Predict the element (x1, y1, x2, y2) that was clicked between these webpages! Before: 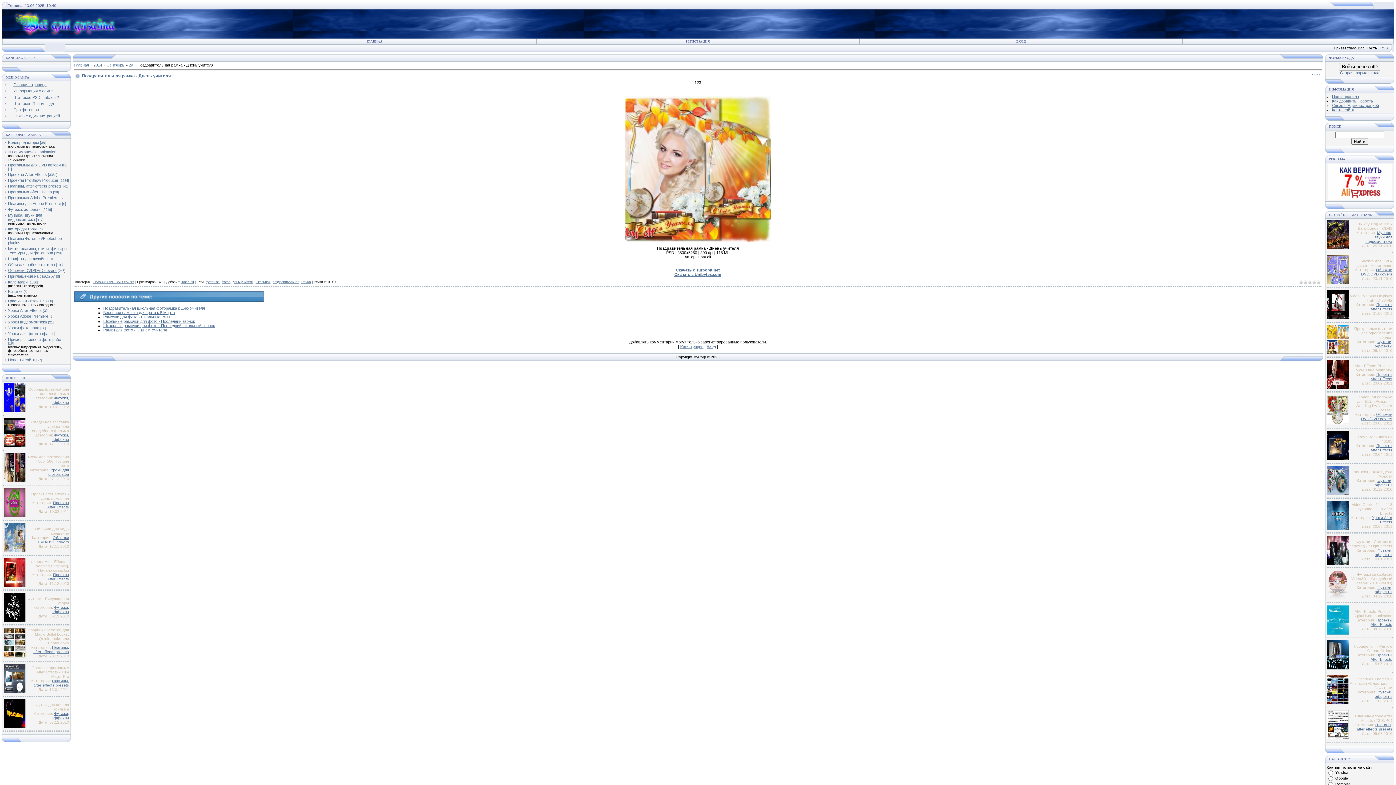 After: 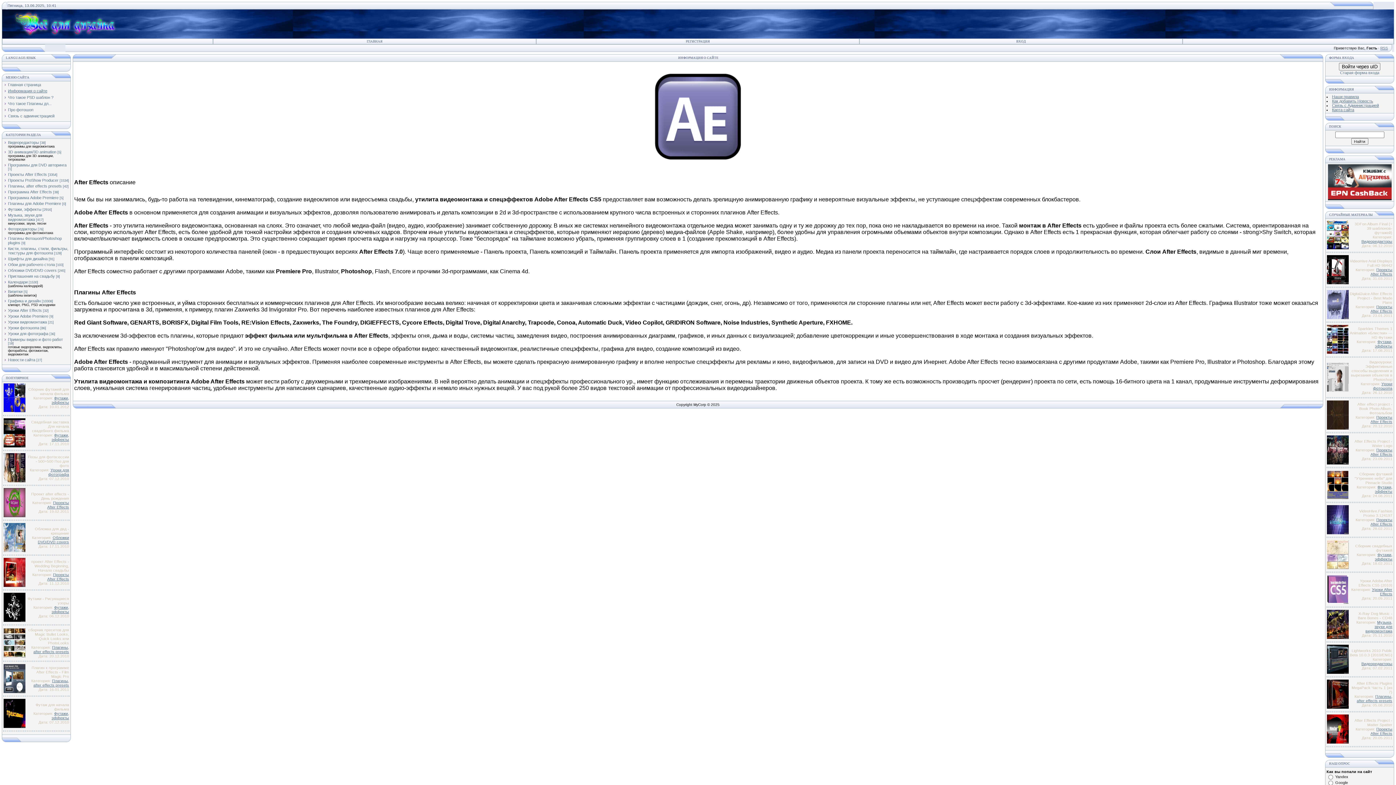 Action: bbox: (8, 88, 52, 93) label: Информация о сайте